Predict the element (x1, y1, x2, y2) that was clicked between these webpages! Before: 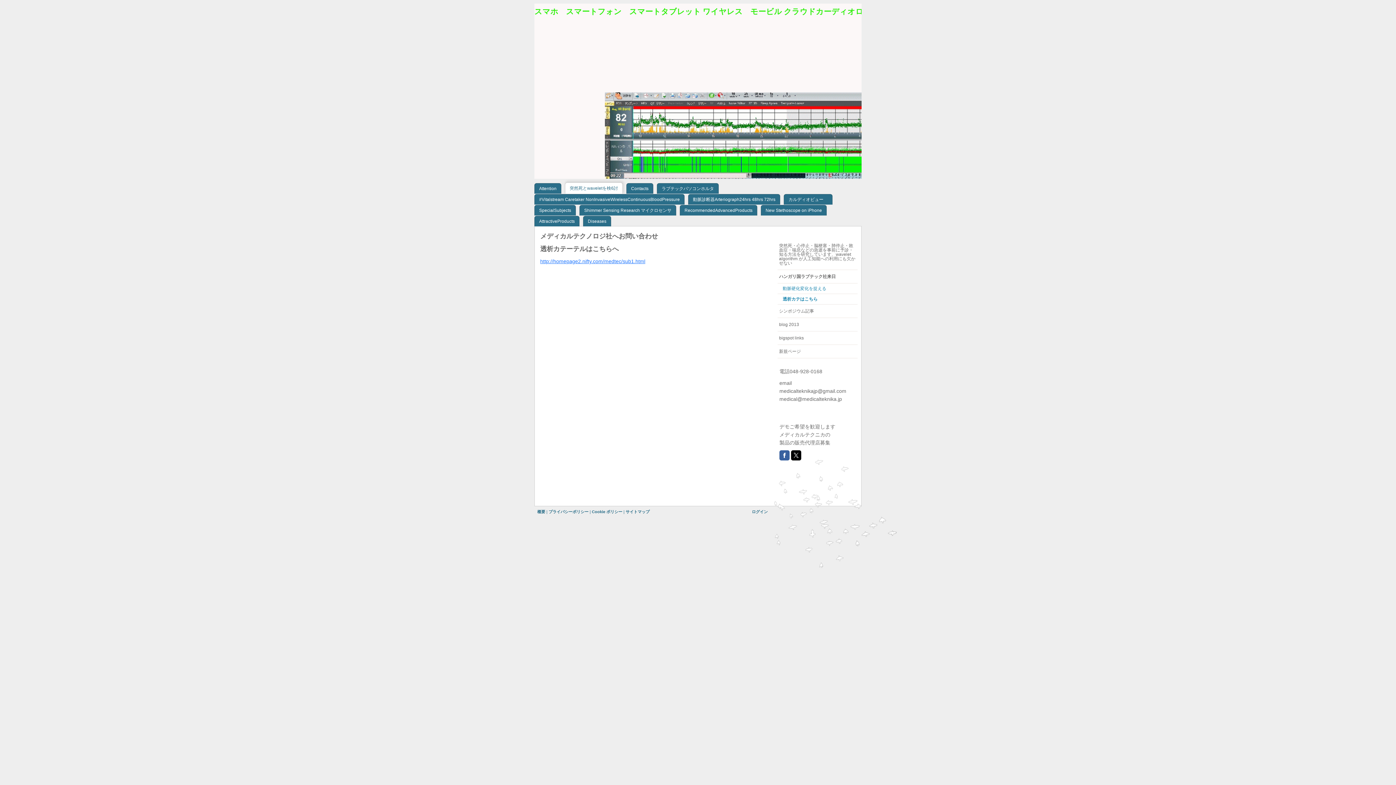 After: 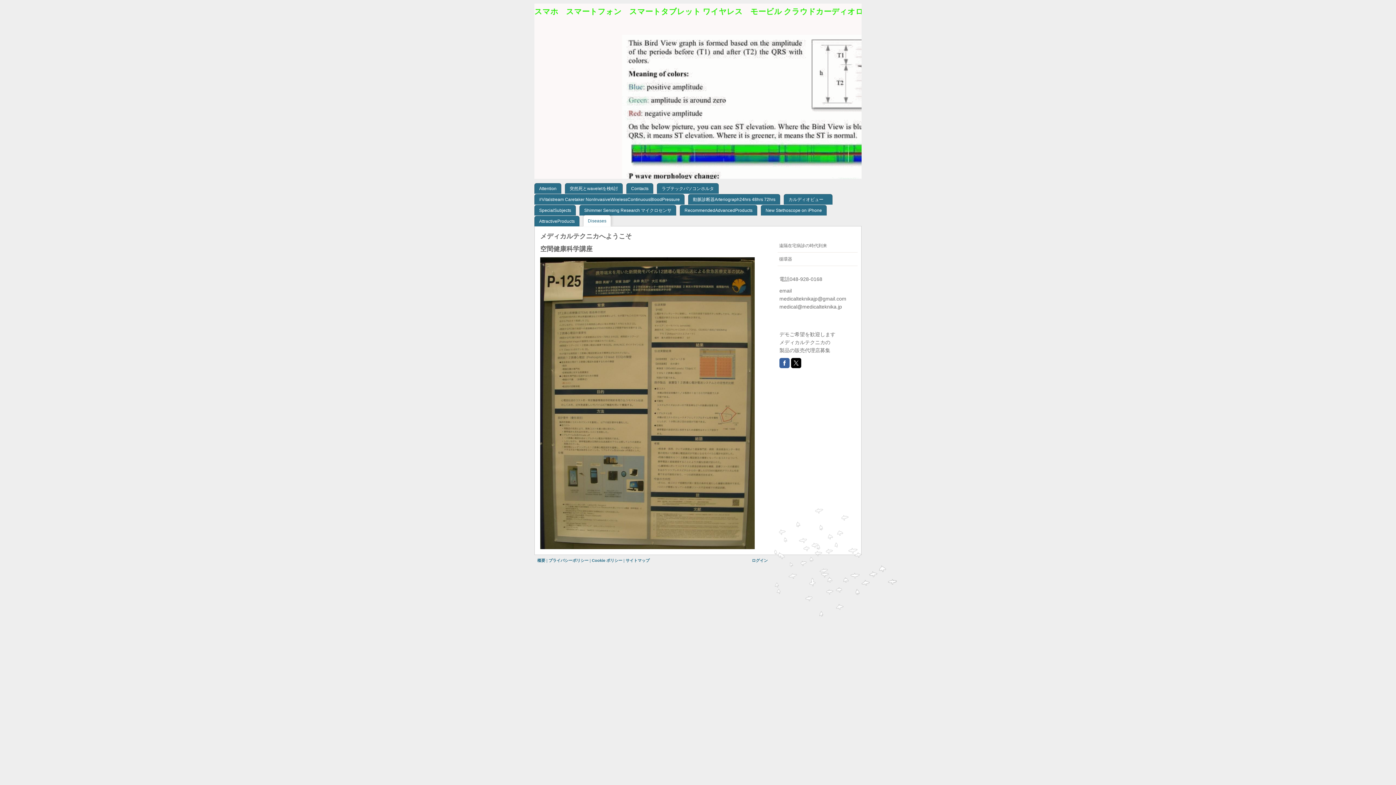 Action: bbox: (583, 215, 614, 226) label: Diseases